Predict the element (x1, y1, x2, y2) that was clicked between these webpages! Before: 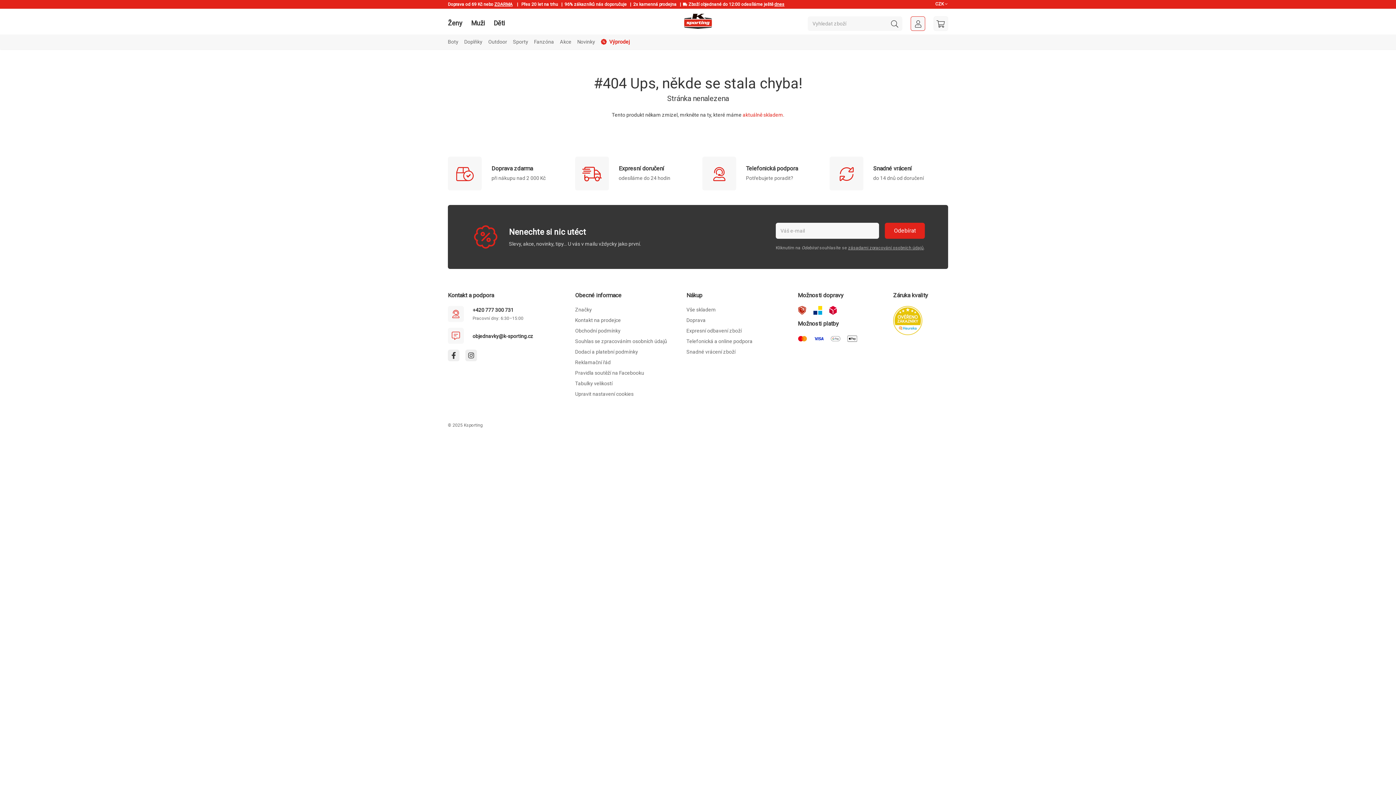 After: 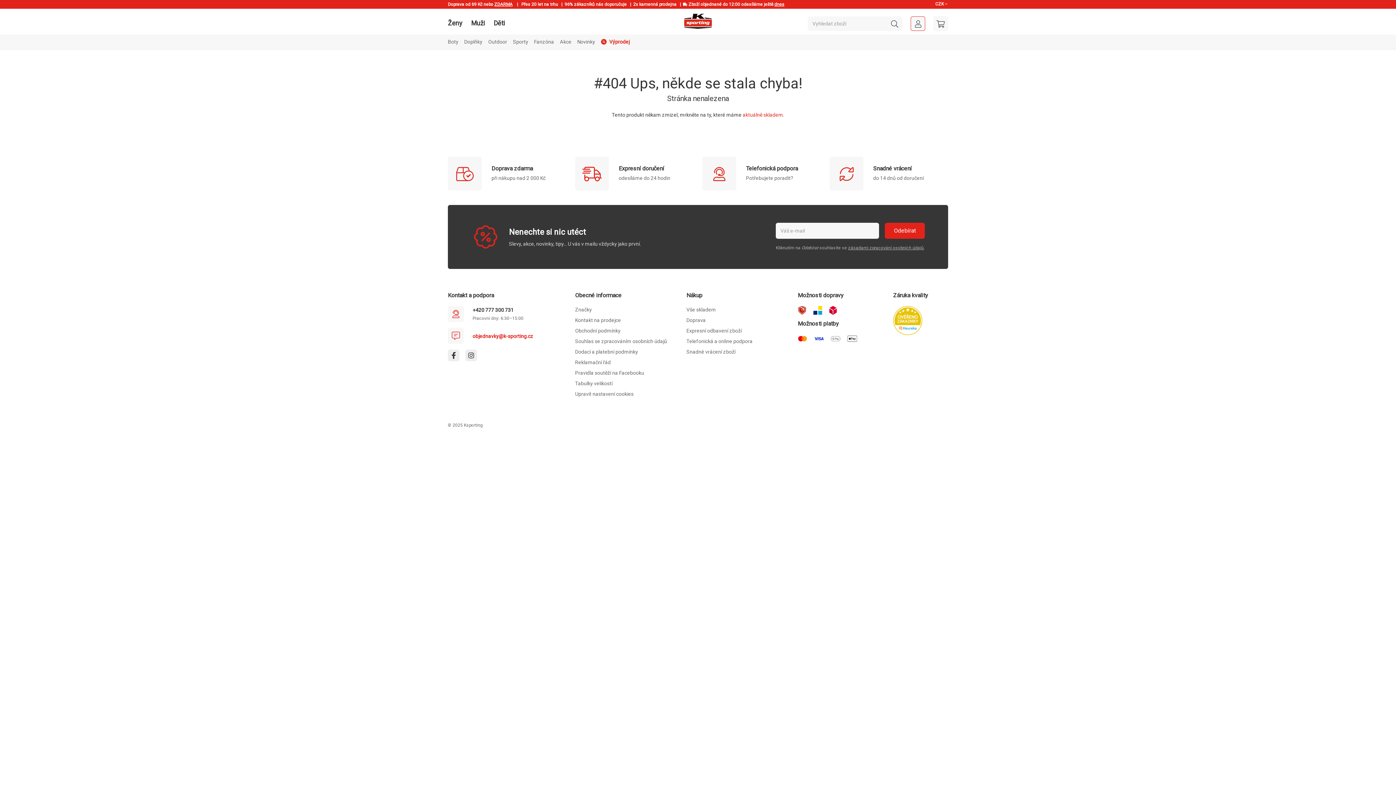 Action: bbox: (472, 333, 533, 339) label: objednavky@k-sporting.cz